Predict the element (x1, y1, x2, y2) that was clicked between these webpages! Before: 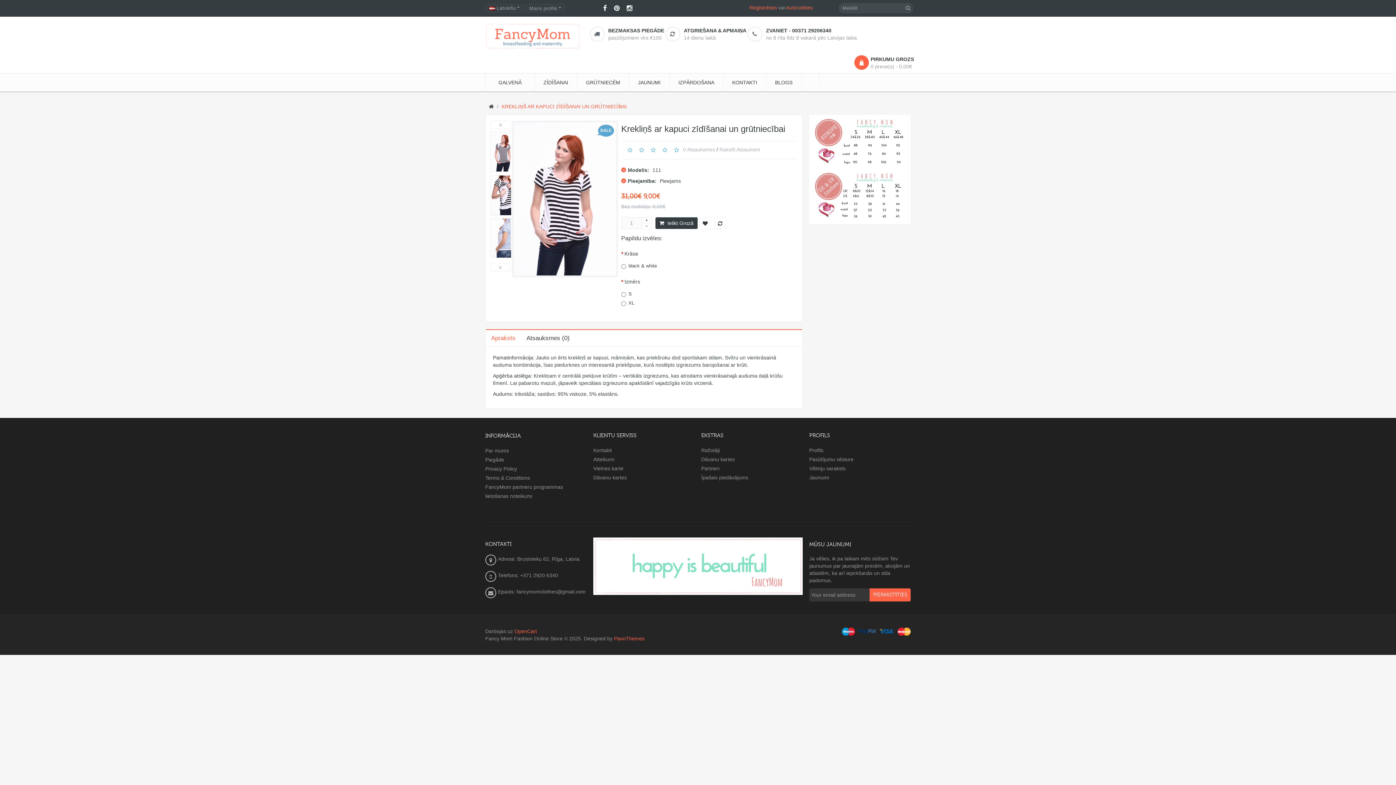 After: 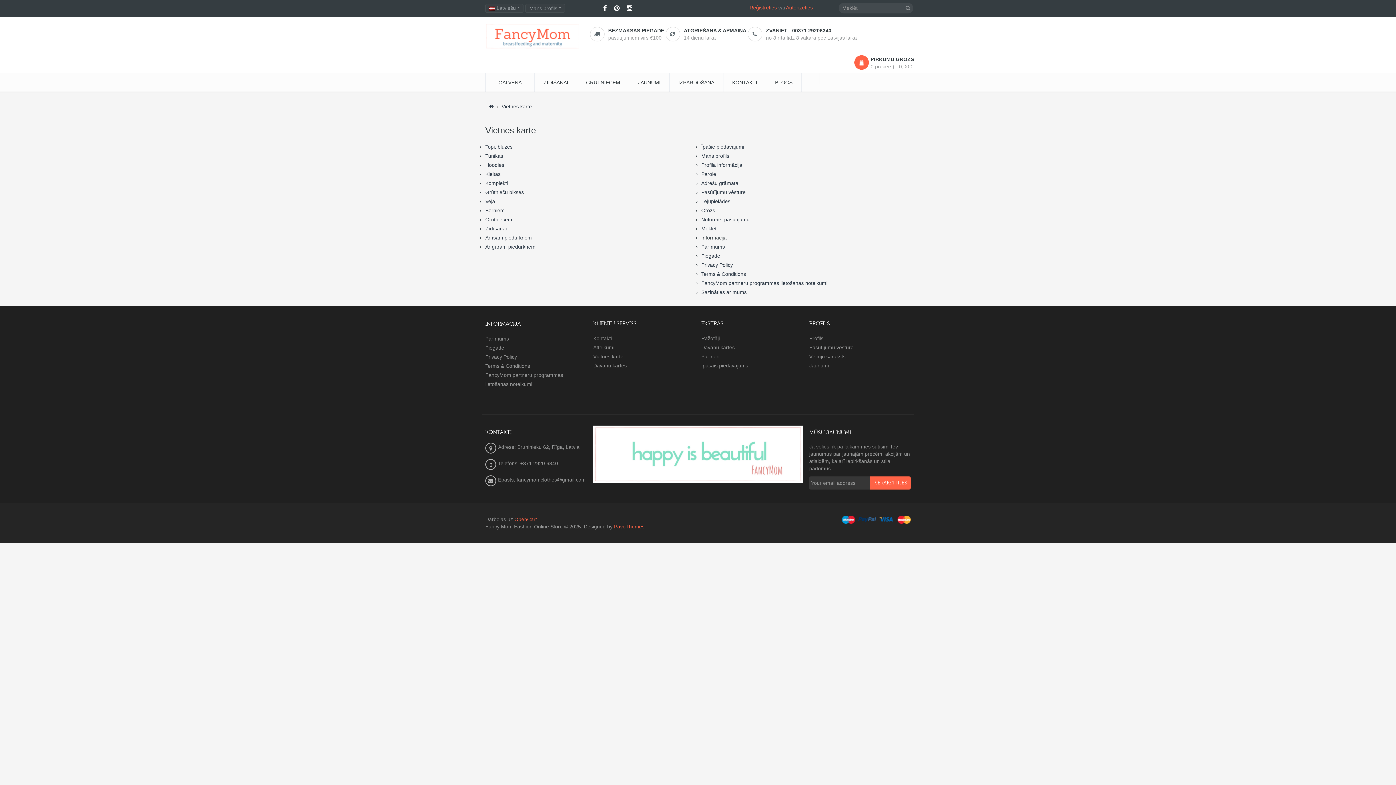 Action: label: Vietnes karte bbox: (593, 465, 623, 471)